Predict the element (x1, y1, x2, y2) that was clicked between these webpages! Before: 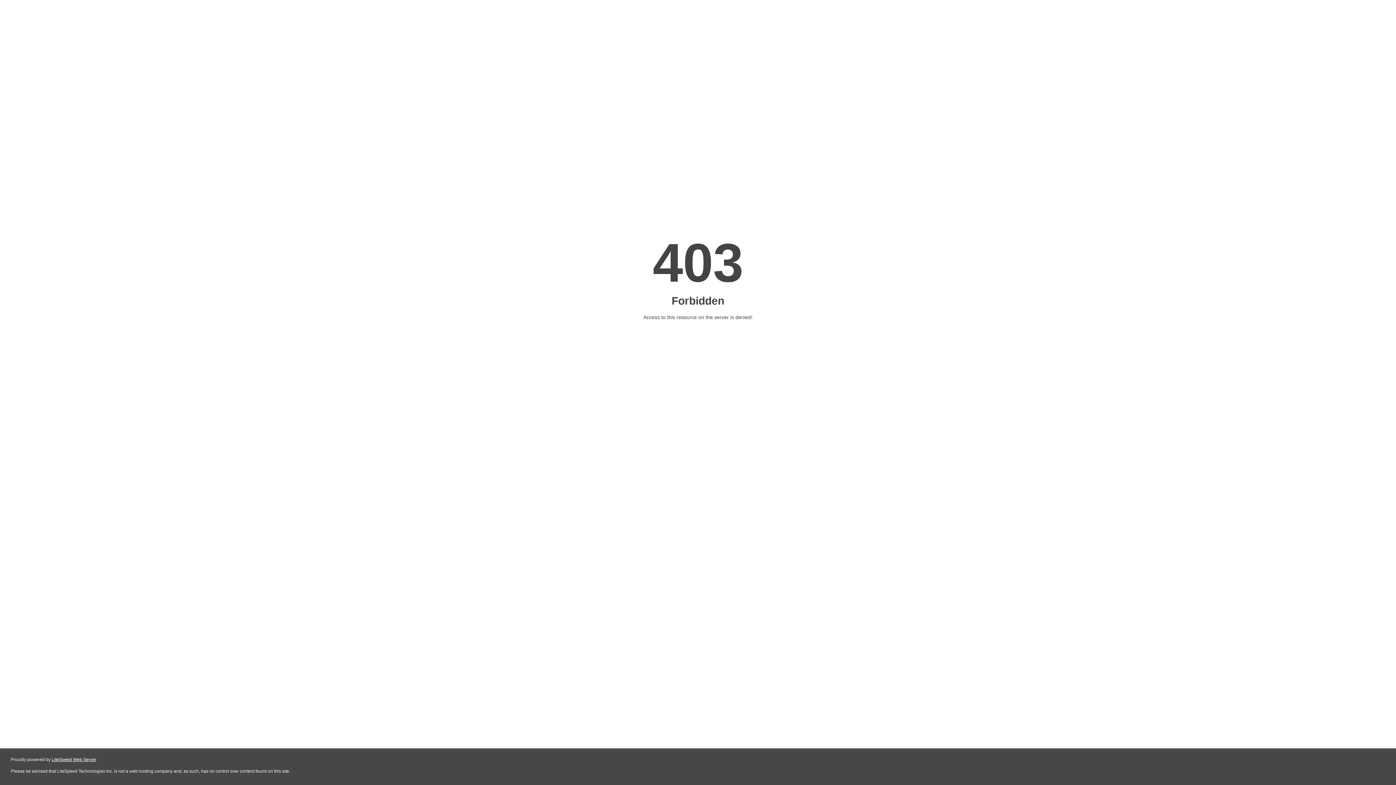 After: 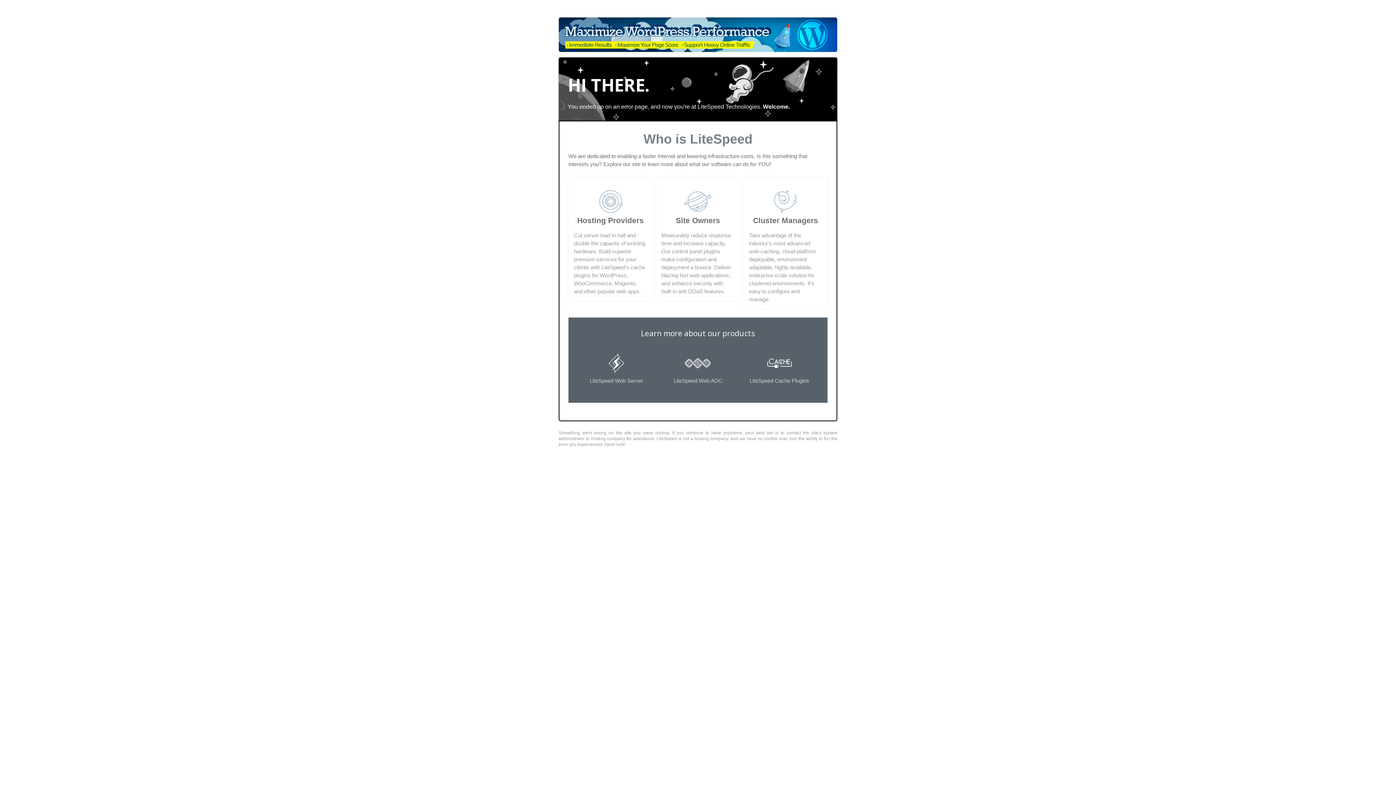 Action: bbox: (51, 757, 96, 762) label: LiteSpeed Web Server